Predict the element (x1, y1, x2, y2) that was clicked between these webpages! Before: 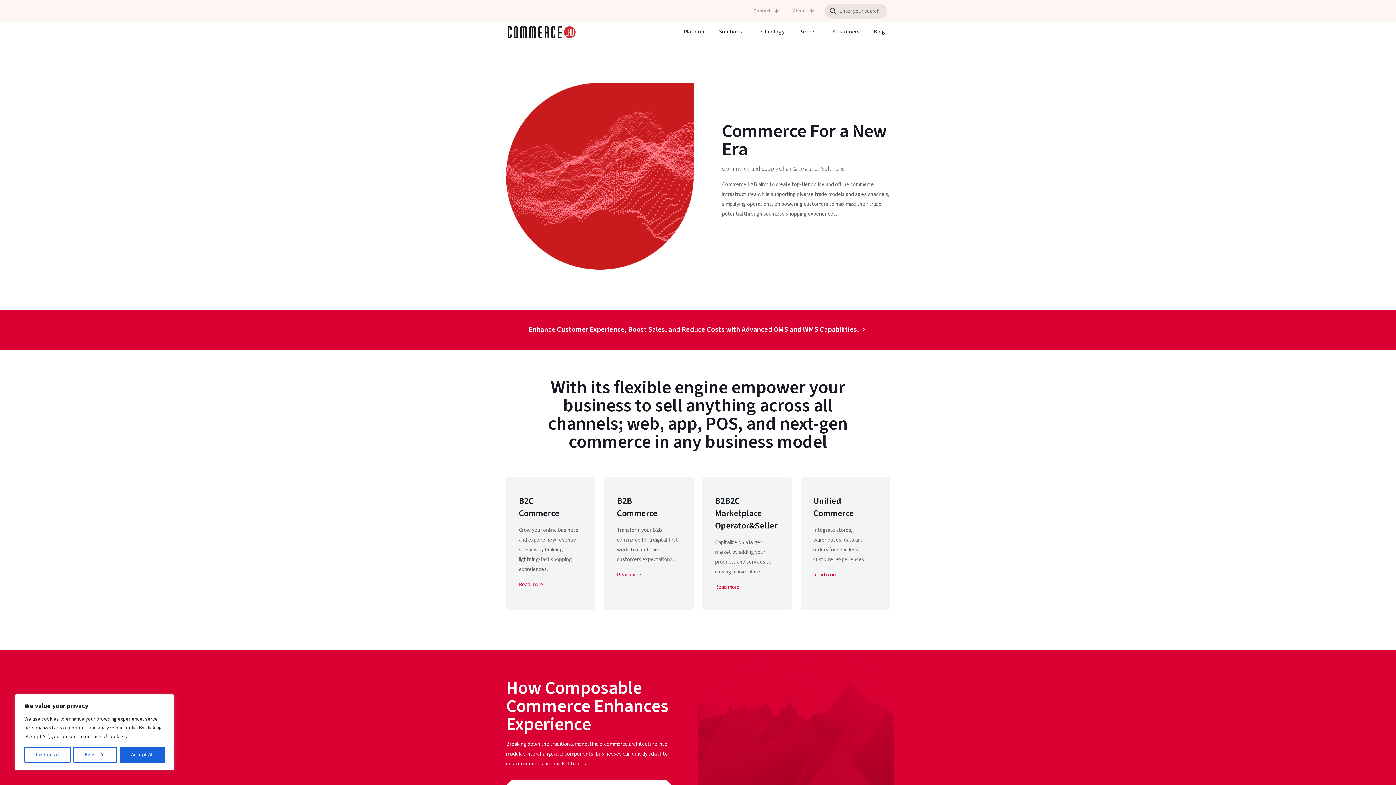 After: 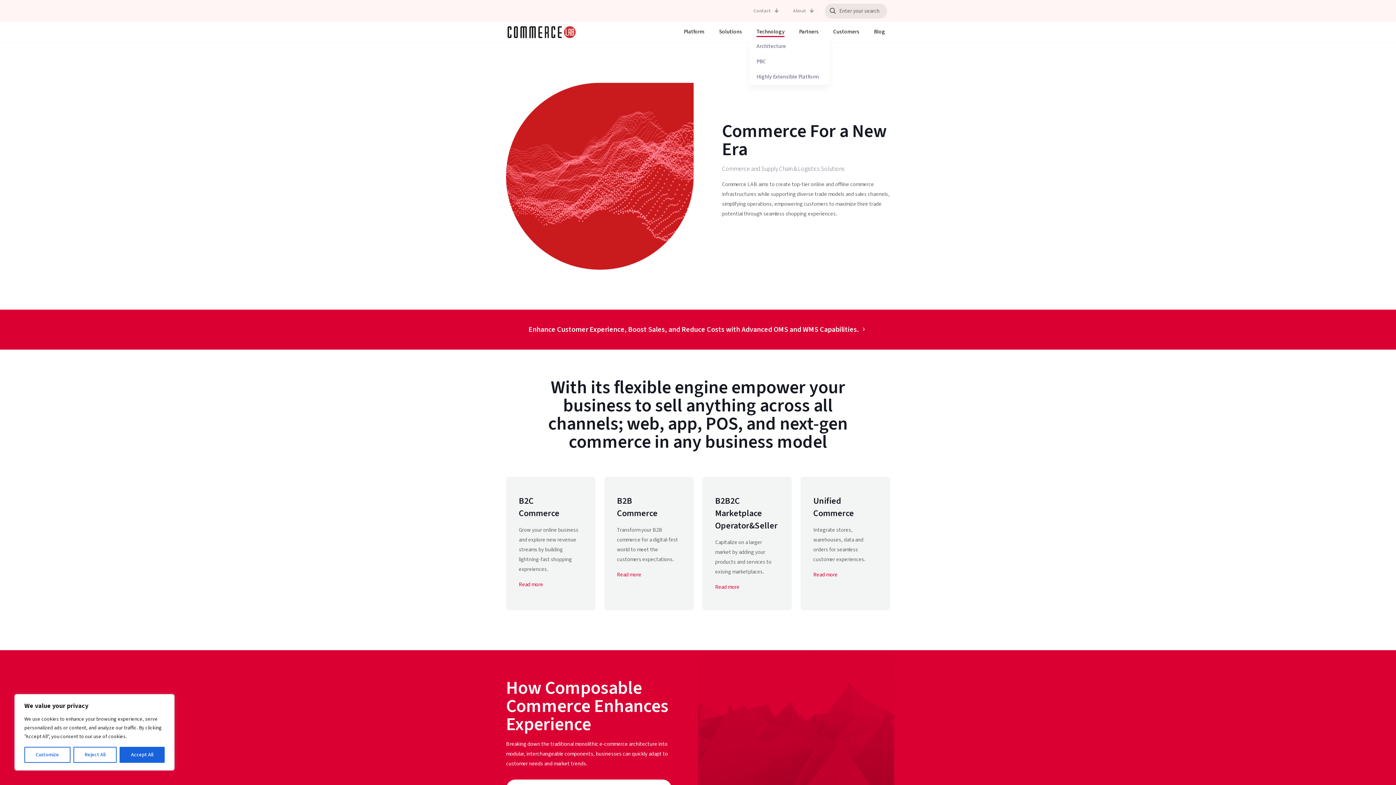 Action: bbox: (749, 25, 792, 39) label: Technology